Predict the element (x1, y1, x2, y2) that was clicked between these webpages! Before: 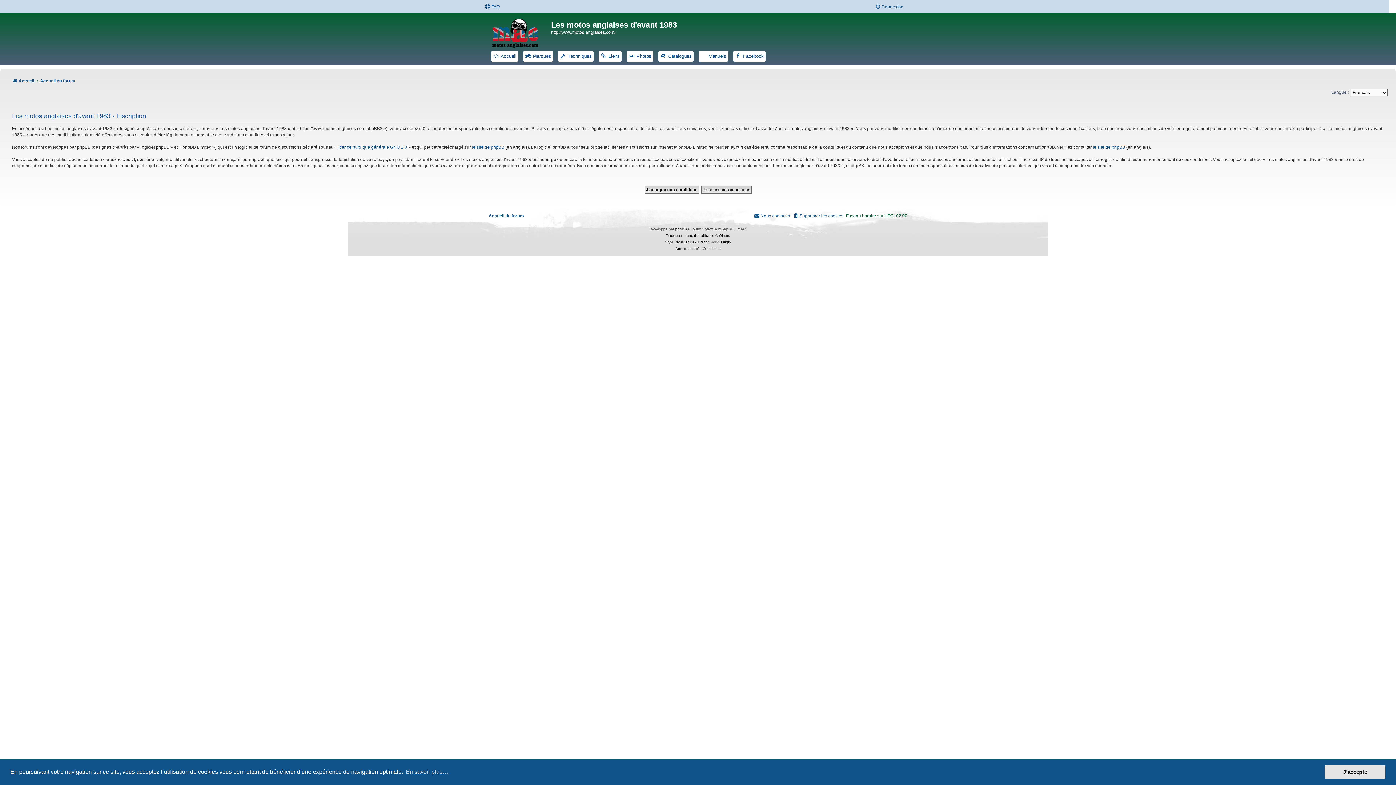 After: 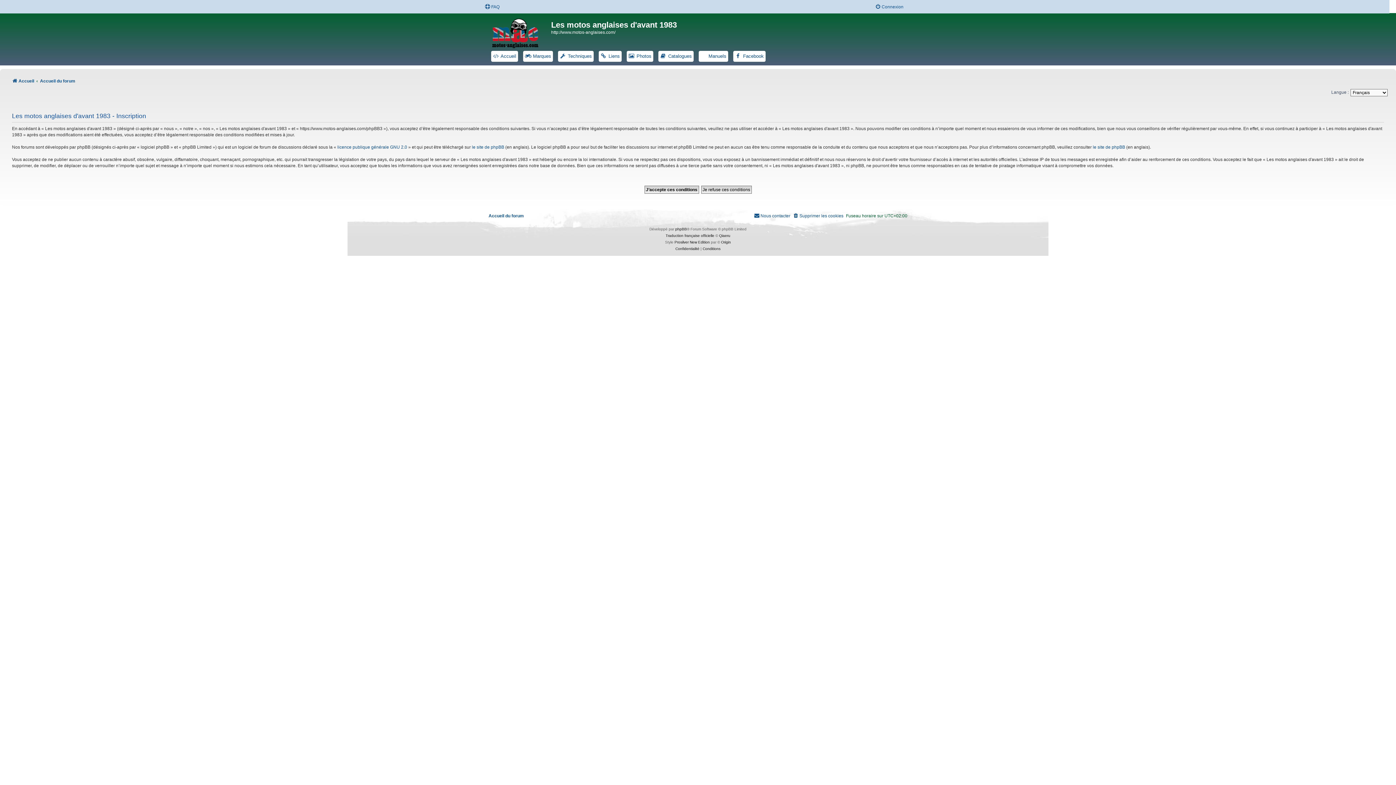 Action: bbox: (1325, 765, 1385, 779) label: dismiss cookie message